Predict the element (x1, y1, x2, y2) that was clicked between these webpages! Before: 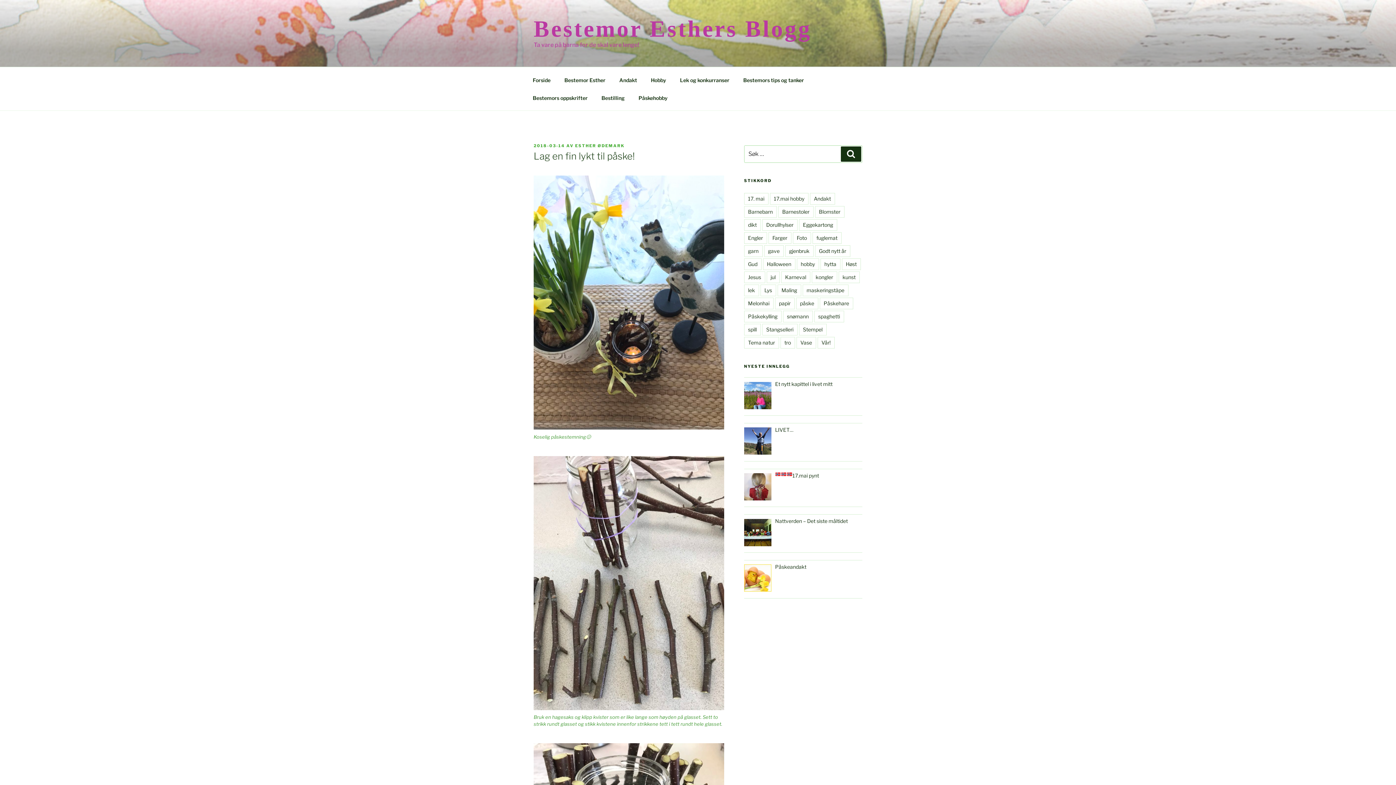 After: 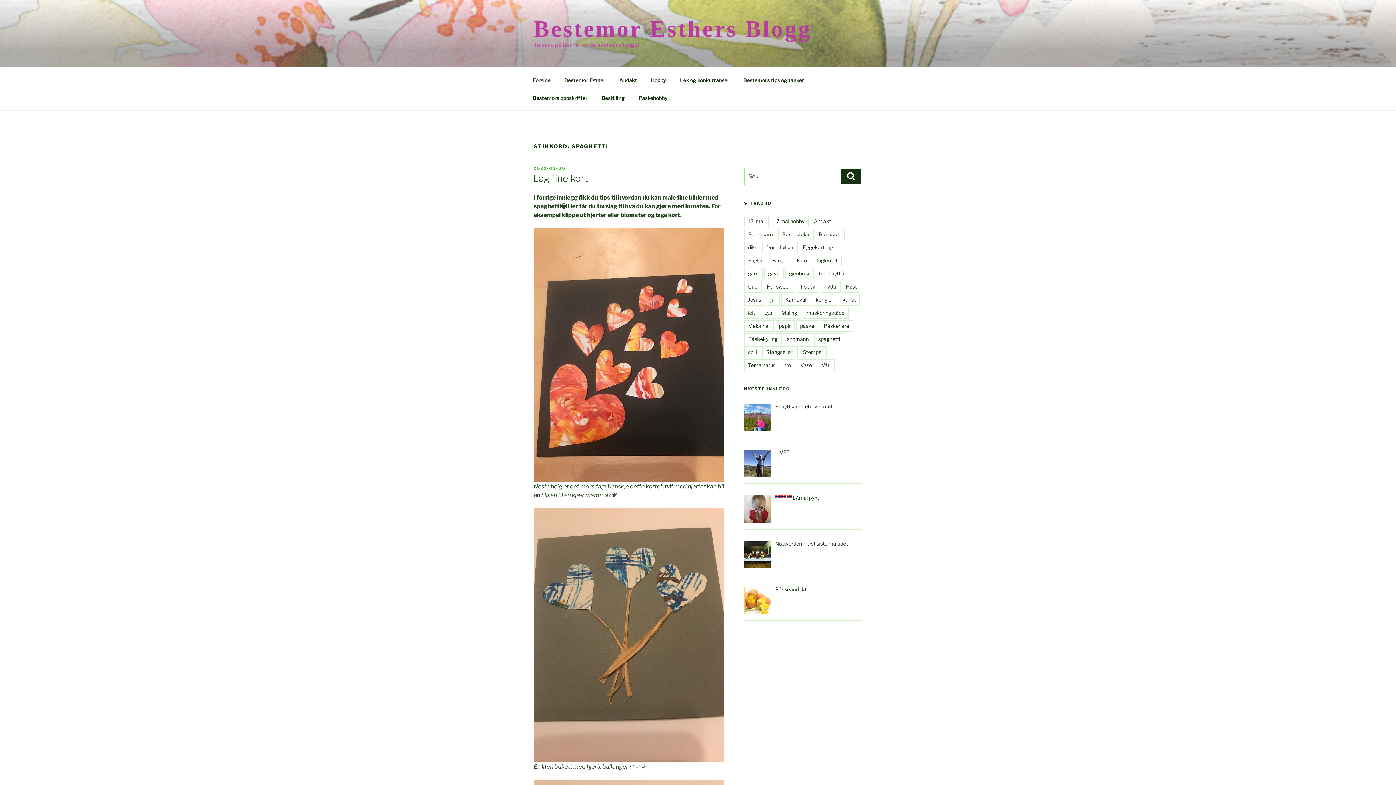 Action: bbox: (814, 311, 844, 322) label: spaghetti